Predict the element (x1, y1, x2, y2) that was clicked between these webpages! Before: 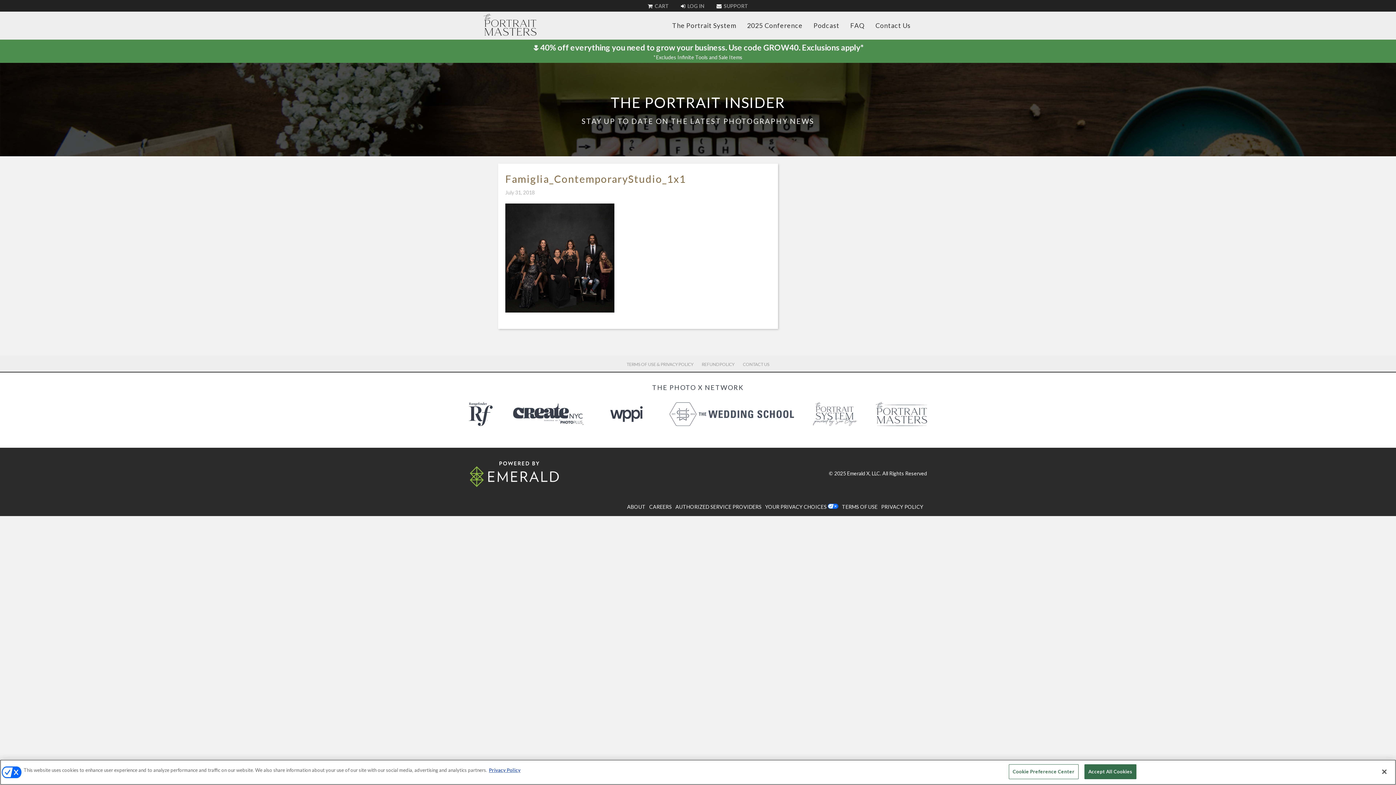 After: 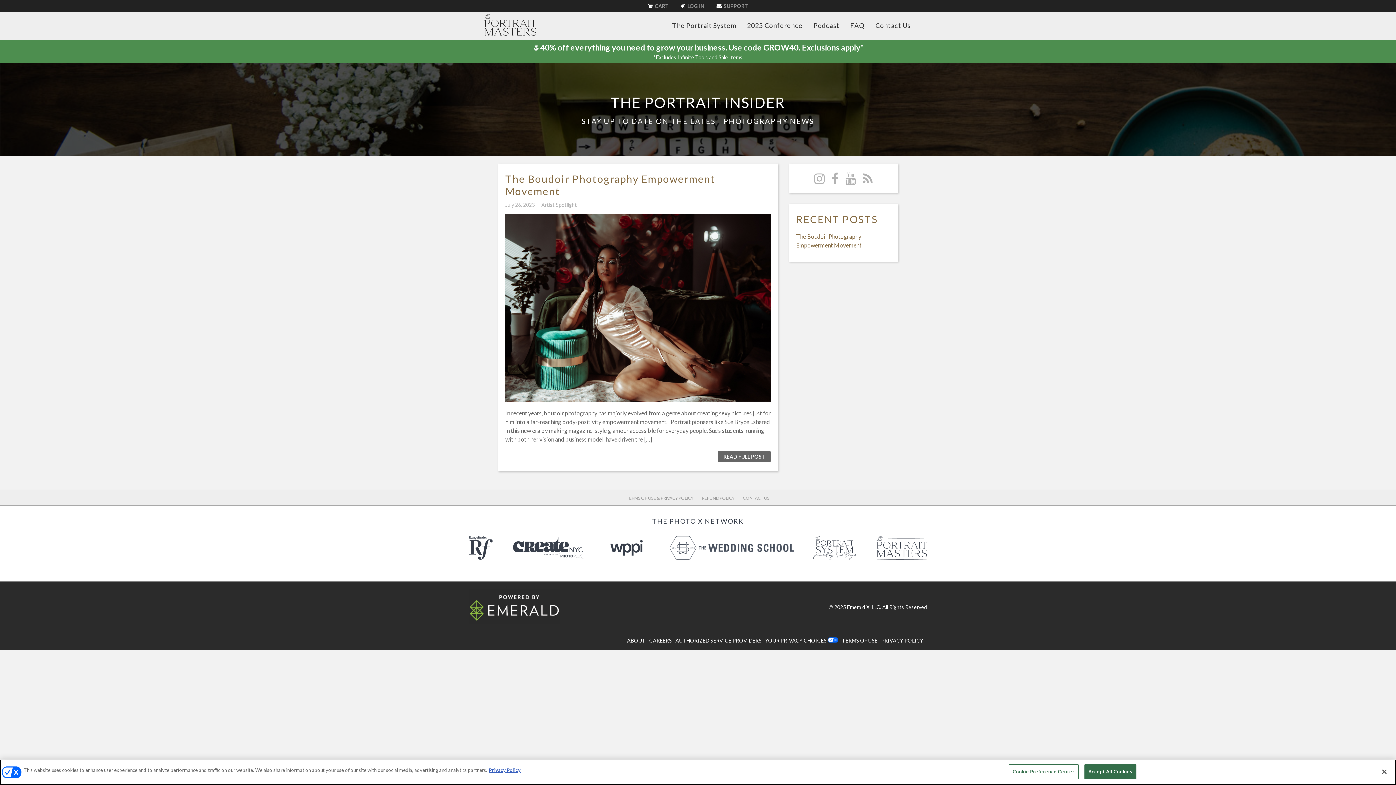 Action: bbox: (610, 93, 785, 111) label: THE PORTRAIT INSIDER